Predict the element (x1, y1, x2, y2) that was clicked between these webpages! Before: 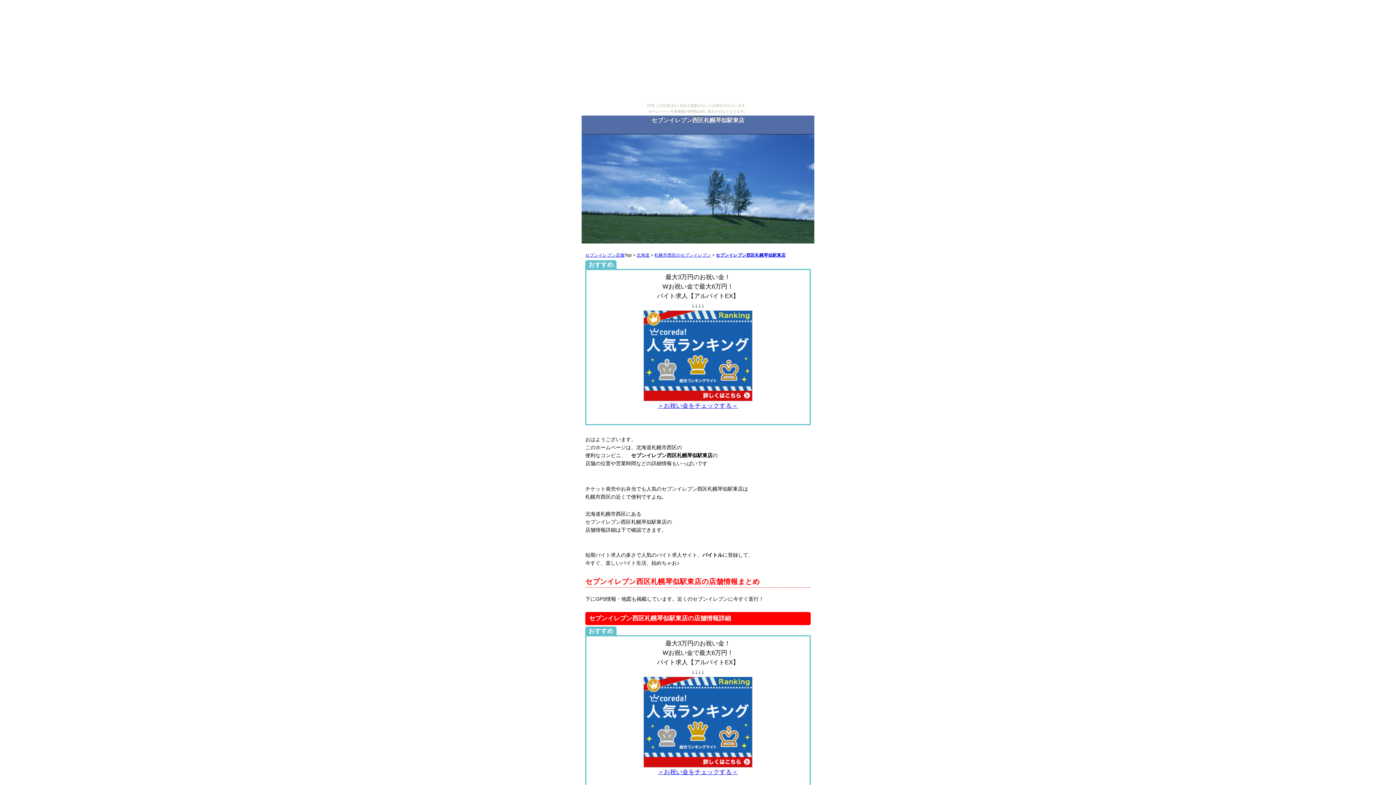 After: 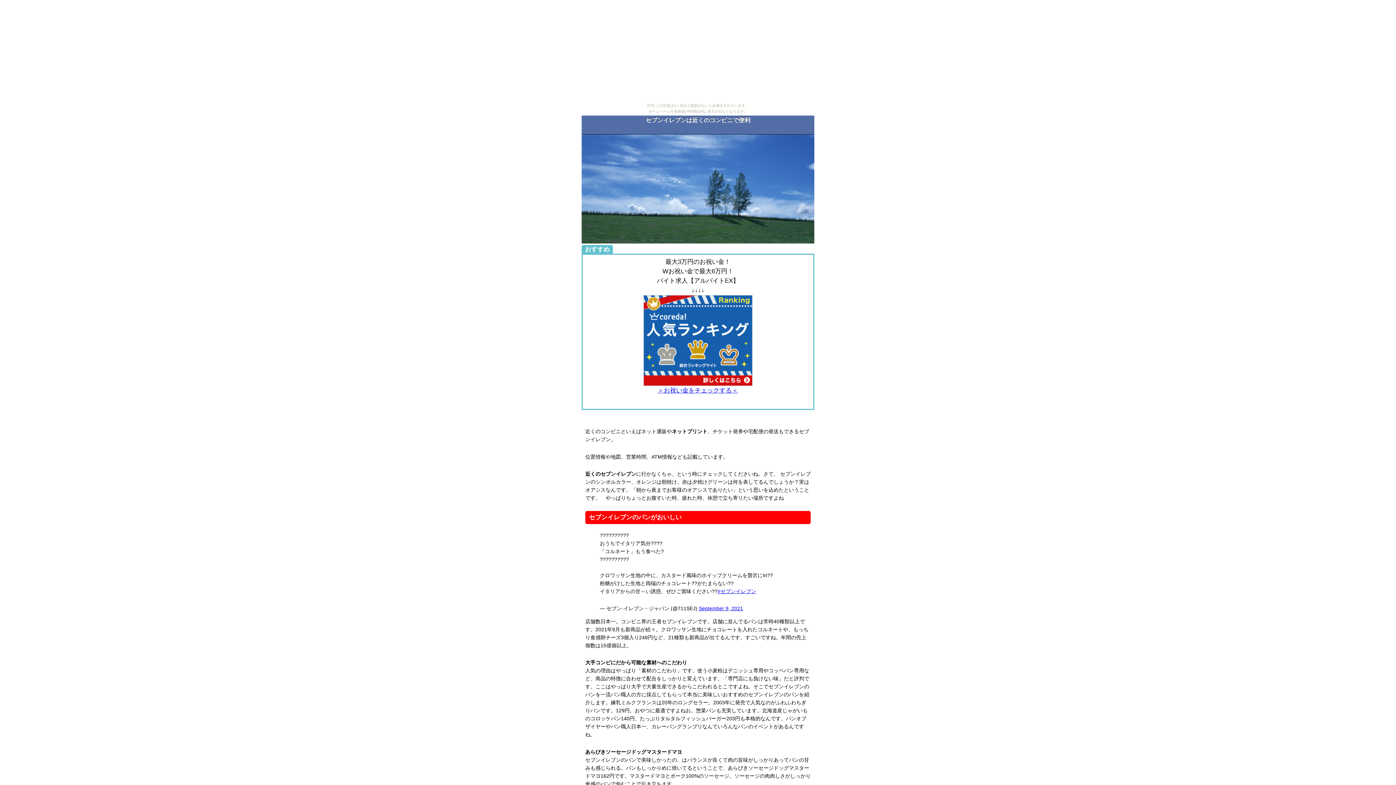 Action: bbox: (585, 252, 624, 257) label: セブンイレブン店舗